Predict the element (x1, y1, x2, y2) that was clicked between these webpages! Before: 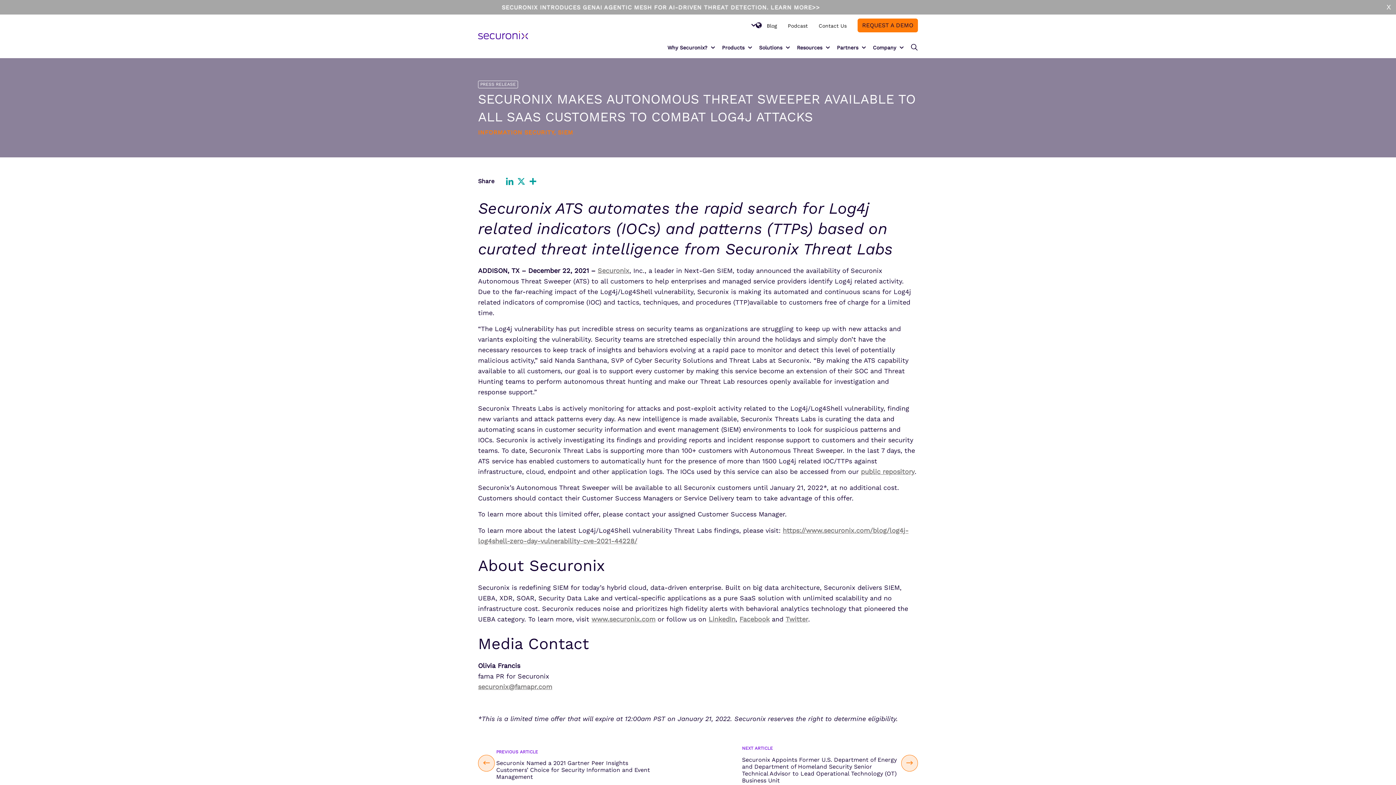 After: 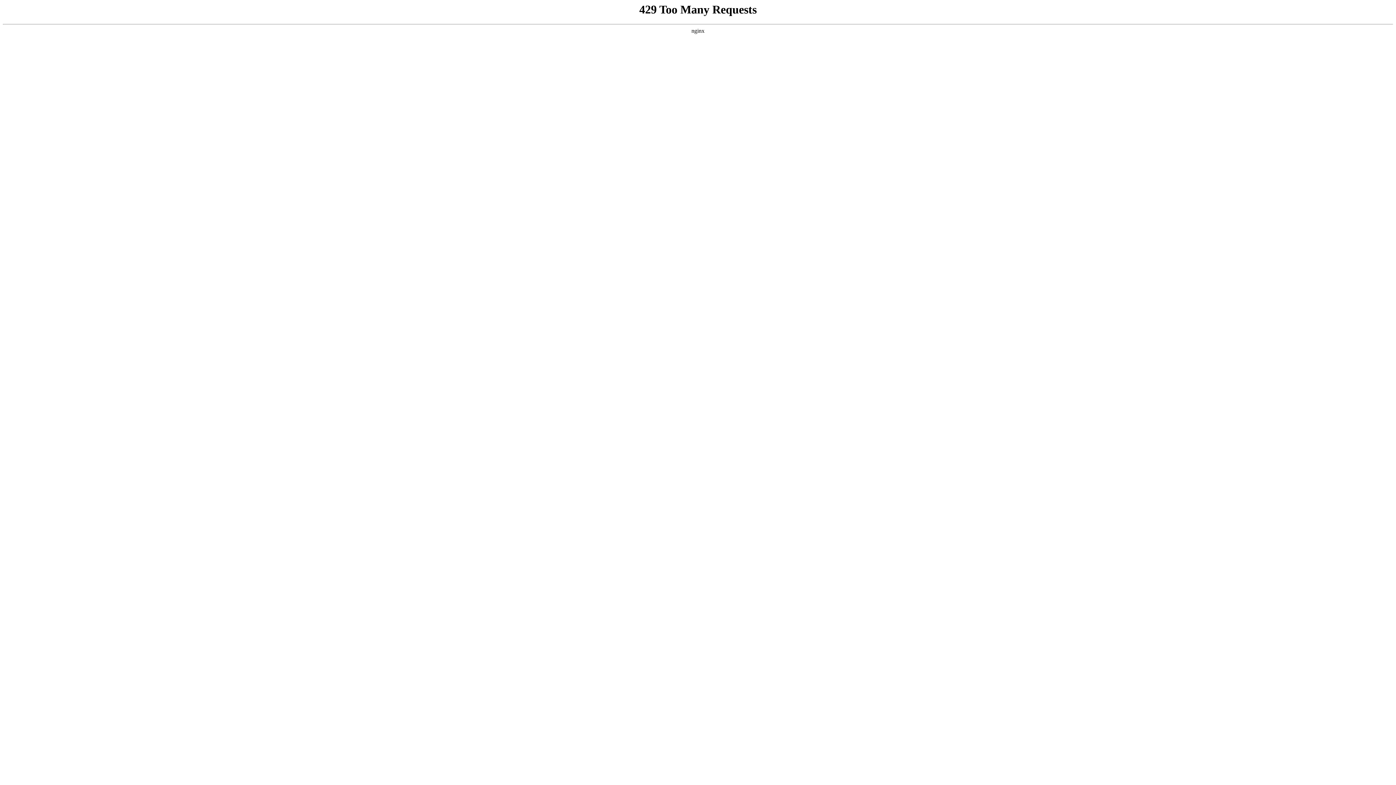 Action: label: Contact Us bbox: (818, 22, 846, 28)